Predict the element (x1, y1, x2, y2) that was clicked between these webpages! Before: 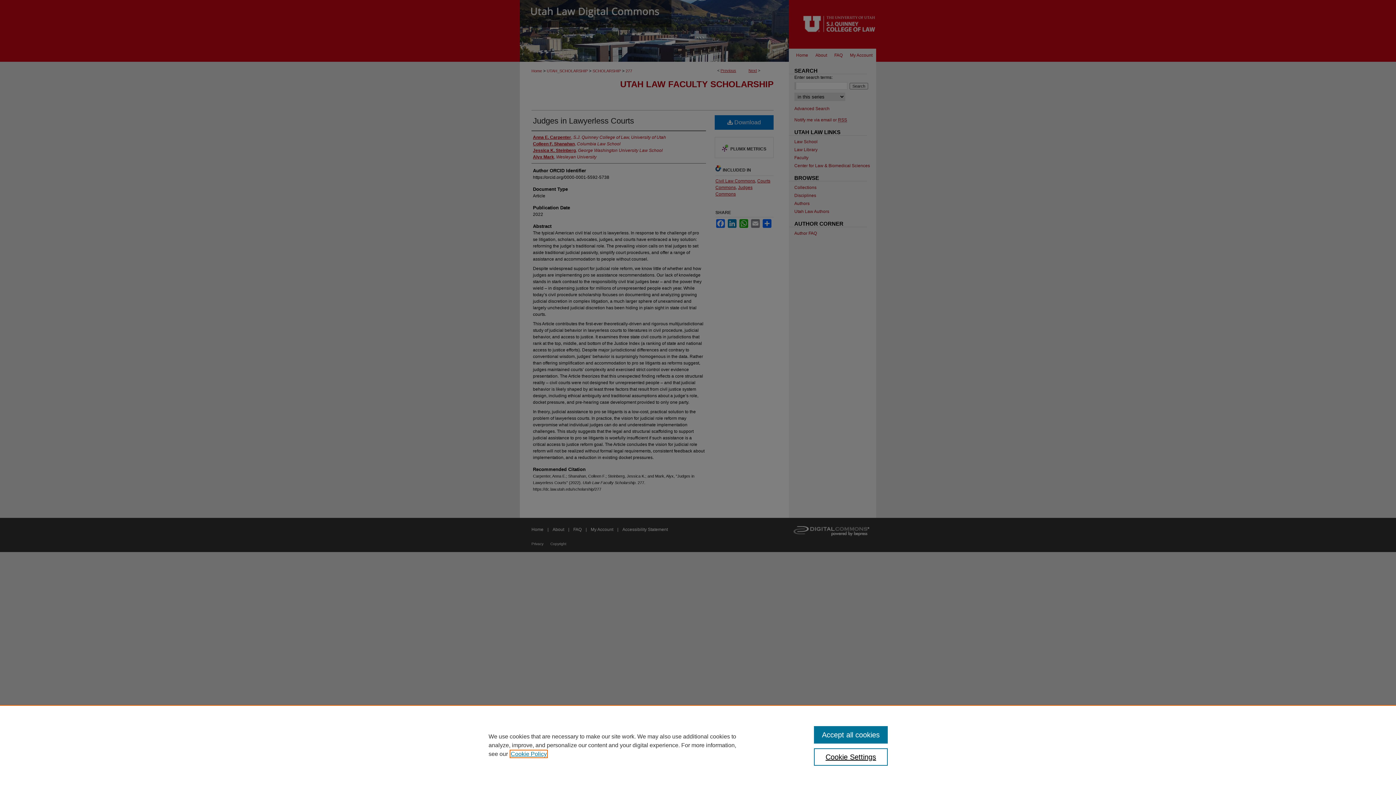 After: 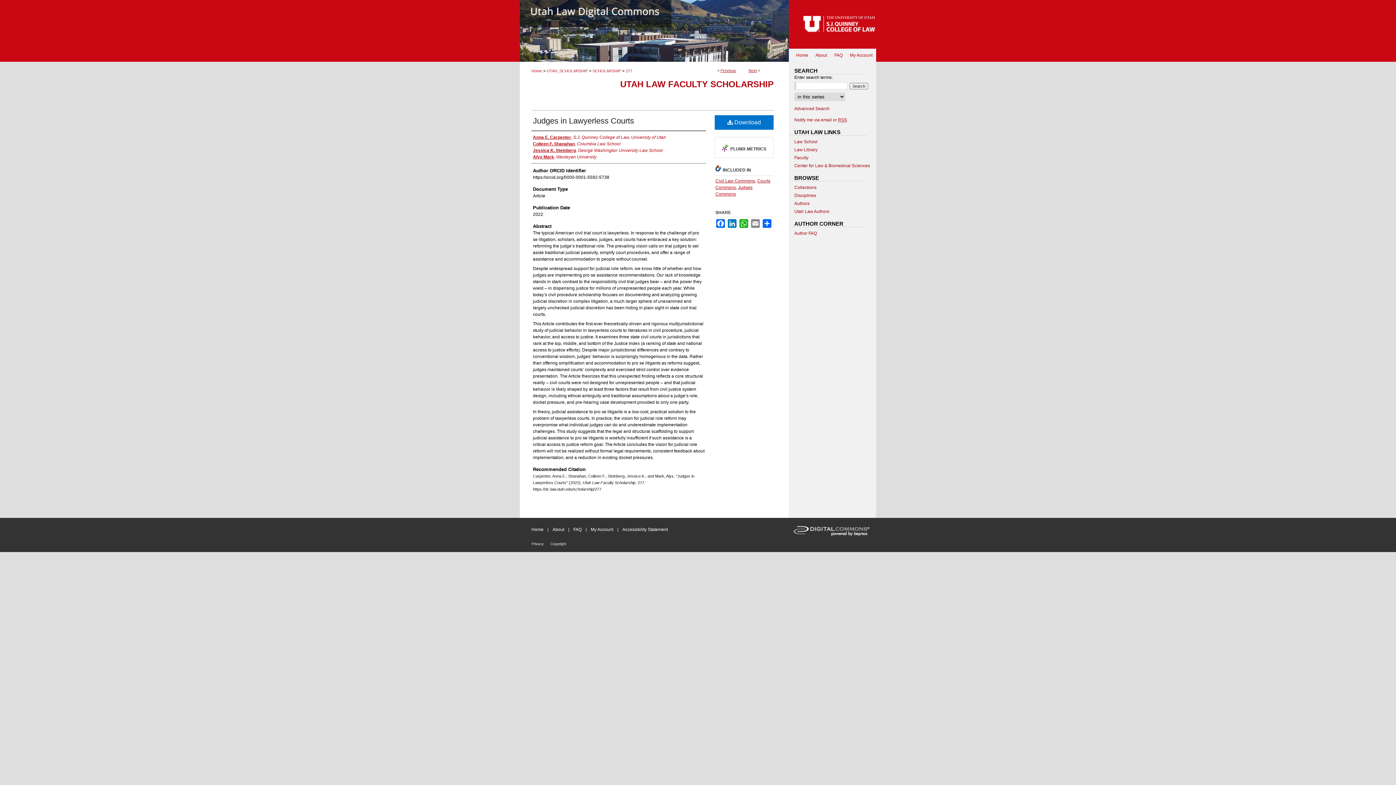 Action: label: Accept all cookies bbox: (814, 726, 887, 744)